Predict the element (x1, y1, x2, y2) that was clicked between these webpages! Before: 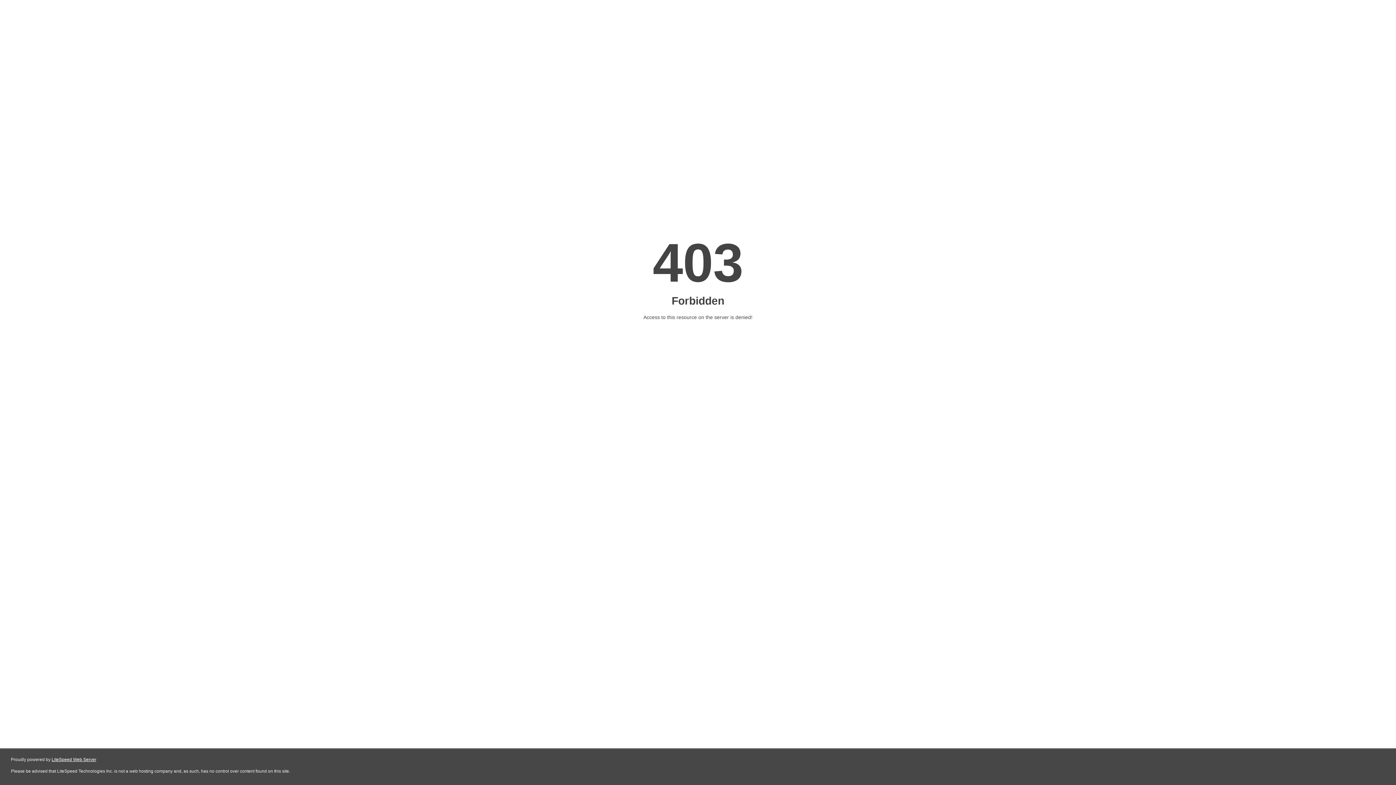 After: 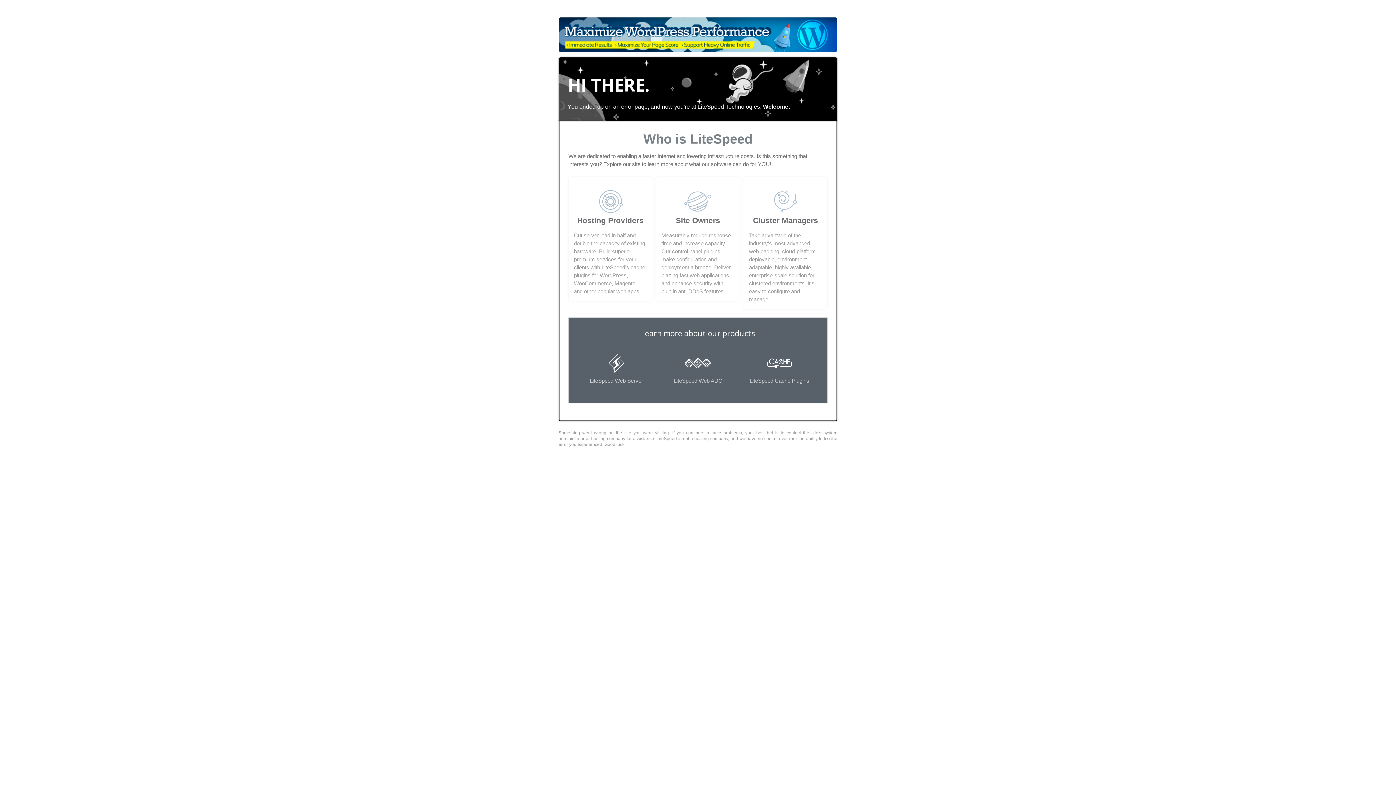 Action: label: LiteSpeed Web Server bbox: (51, 757, 96, 762)